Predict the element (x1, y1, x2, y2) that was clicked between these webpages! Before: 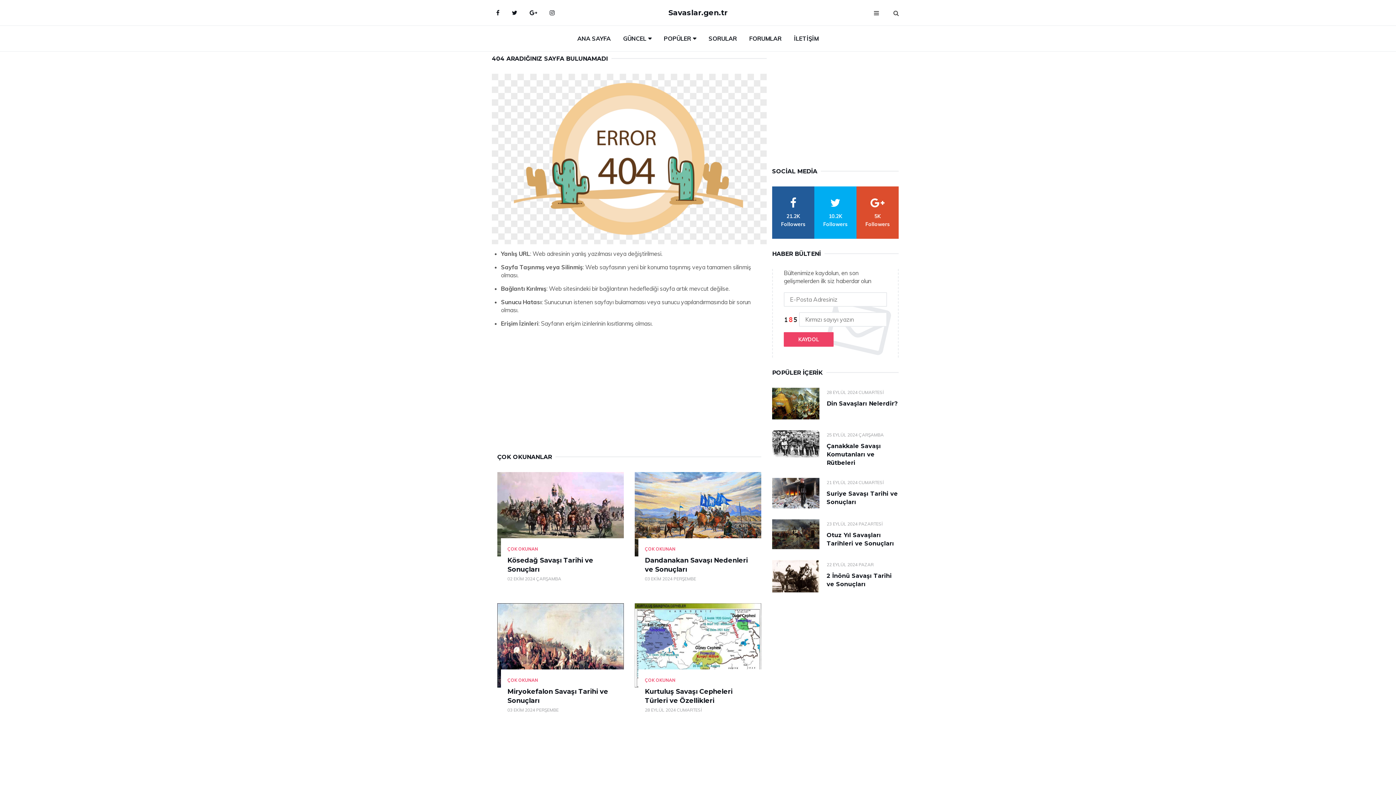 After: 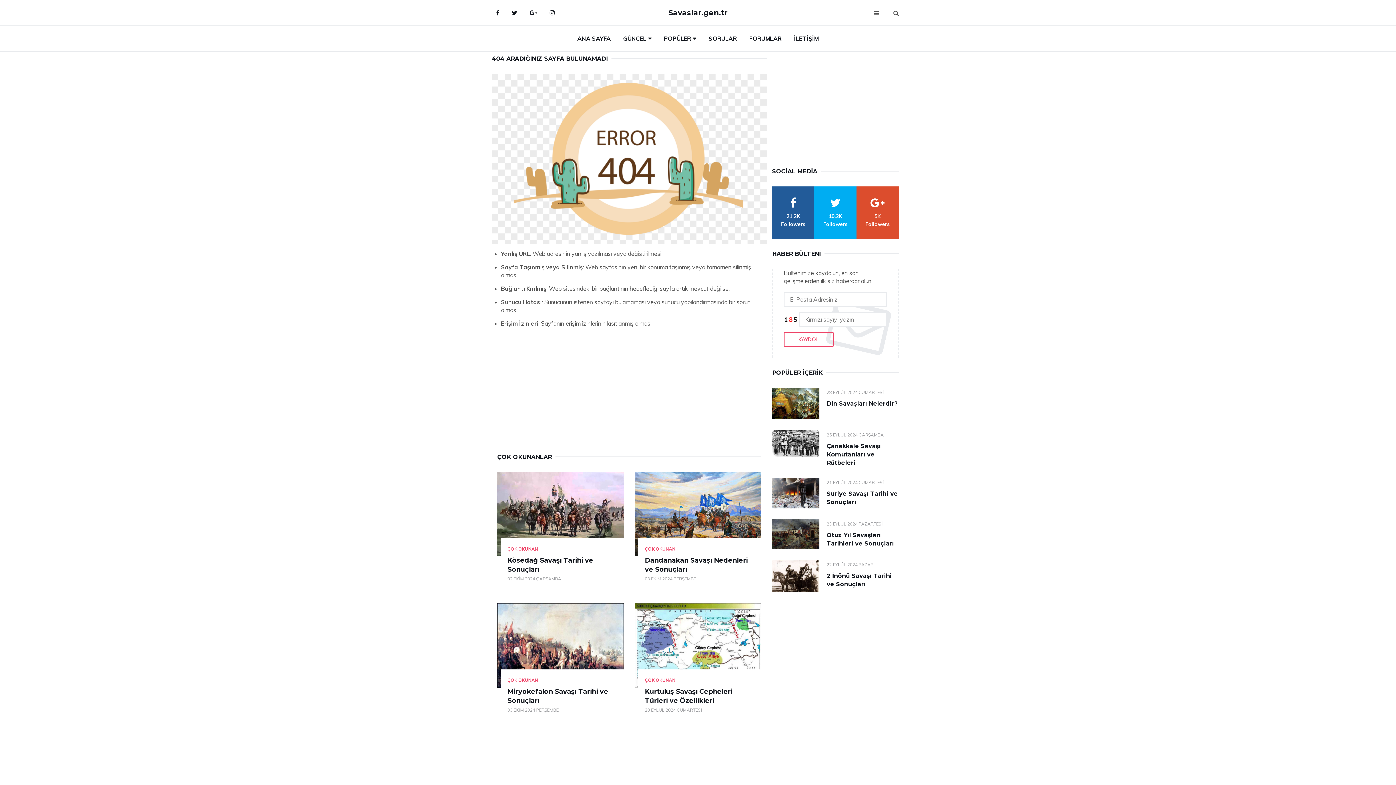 Action: label: KAYDOL bbox: (784, 332, 833, 346)